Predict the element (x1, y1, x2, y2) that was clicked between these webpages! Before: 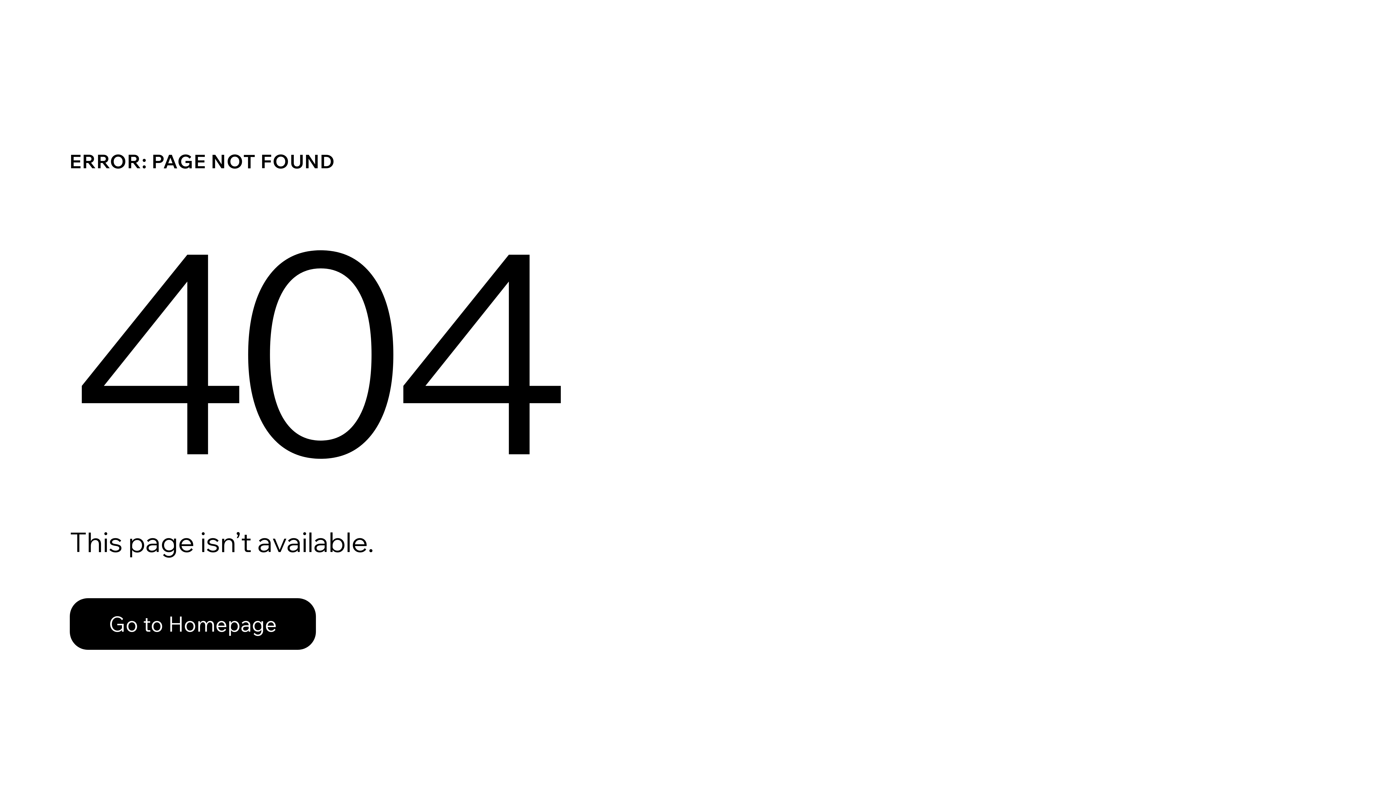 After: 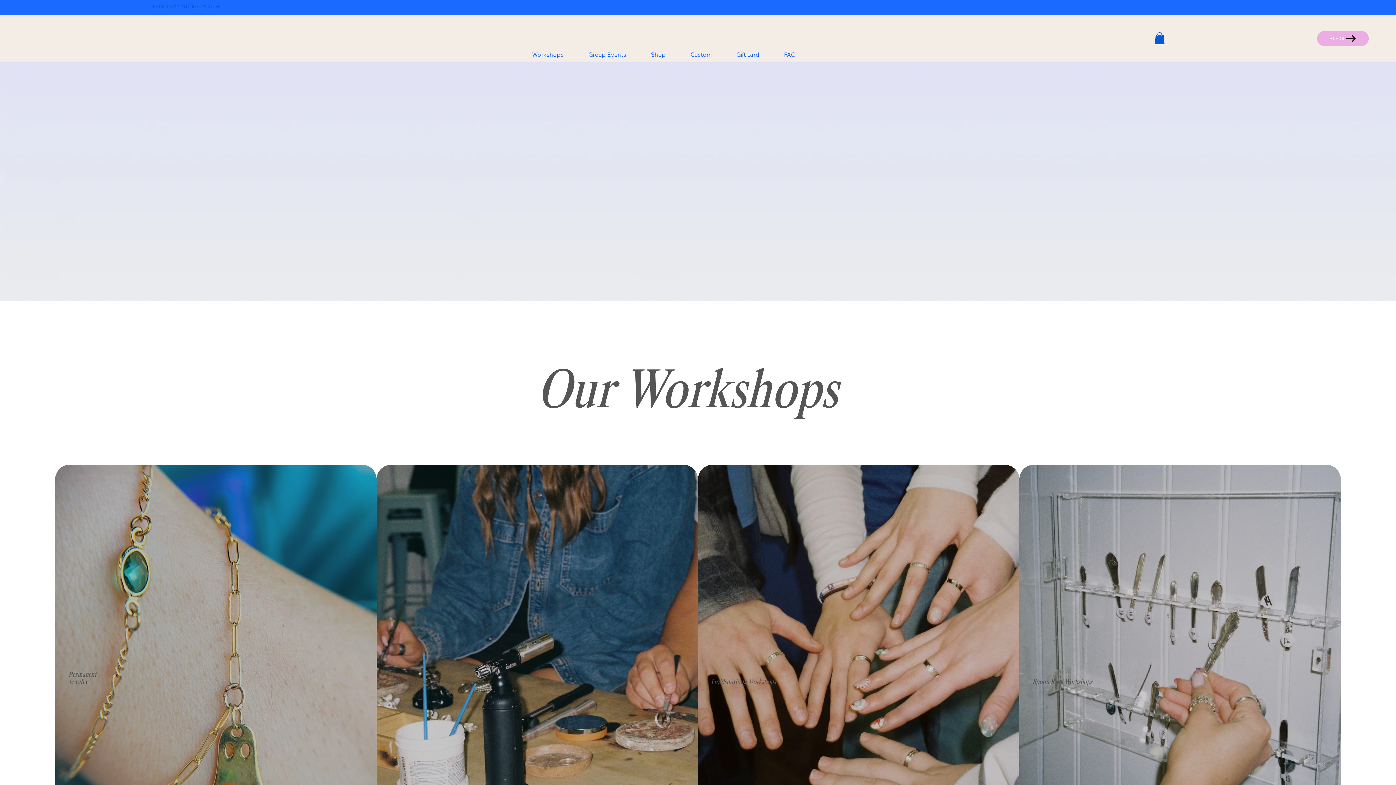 Action: label: Go to Homepage bbox: (69, 598, 316, 650)